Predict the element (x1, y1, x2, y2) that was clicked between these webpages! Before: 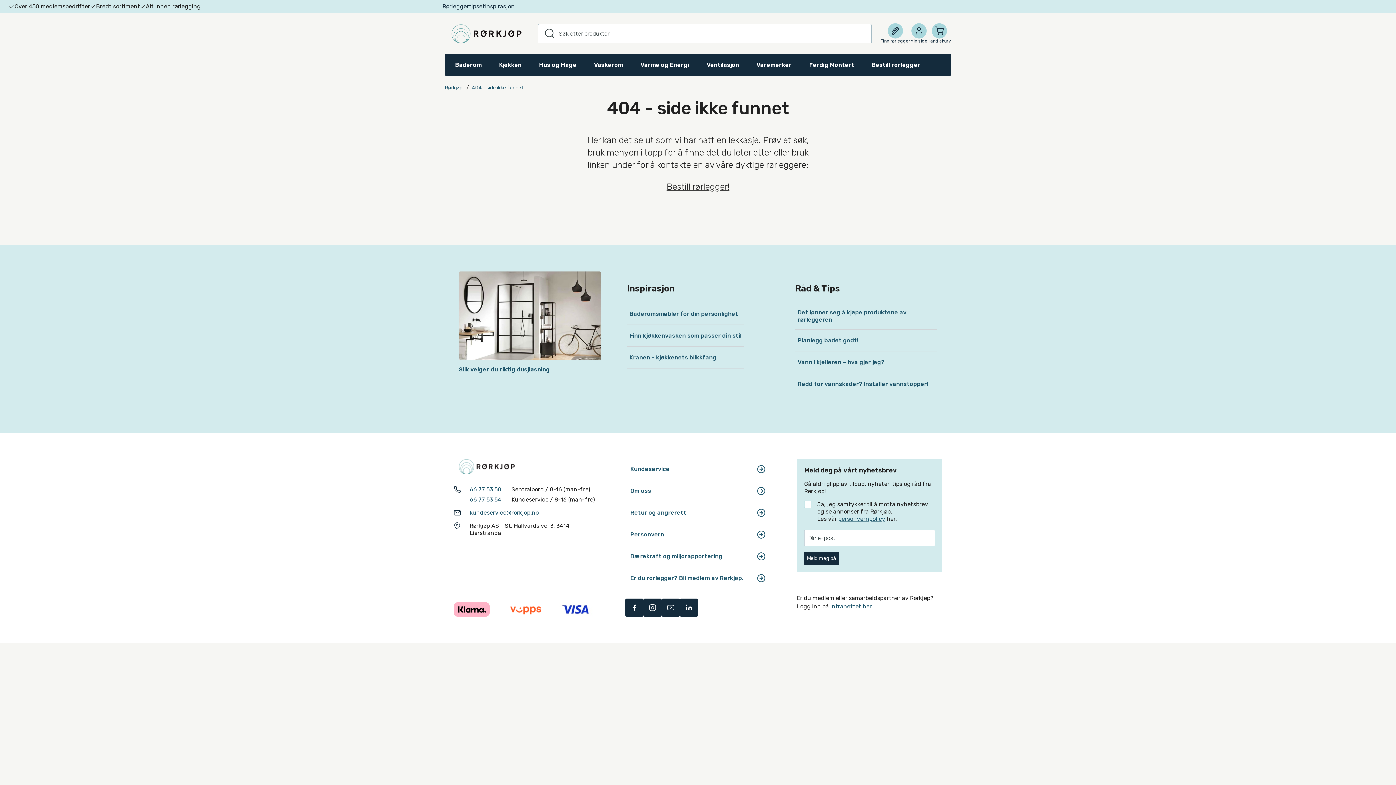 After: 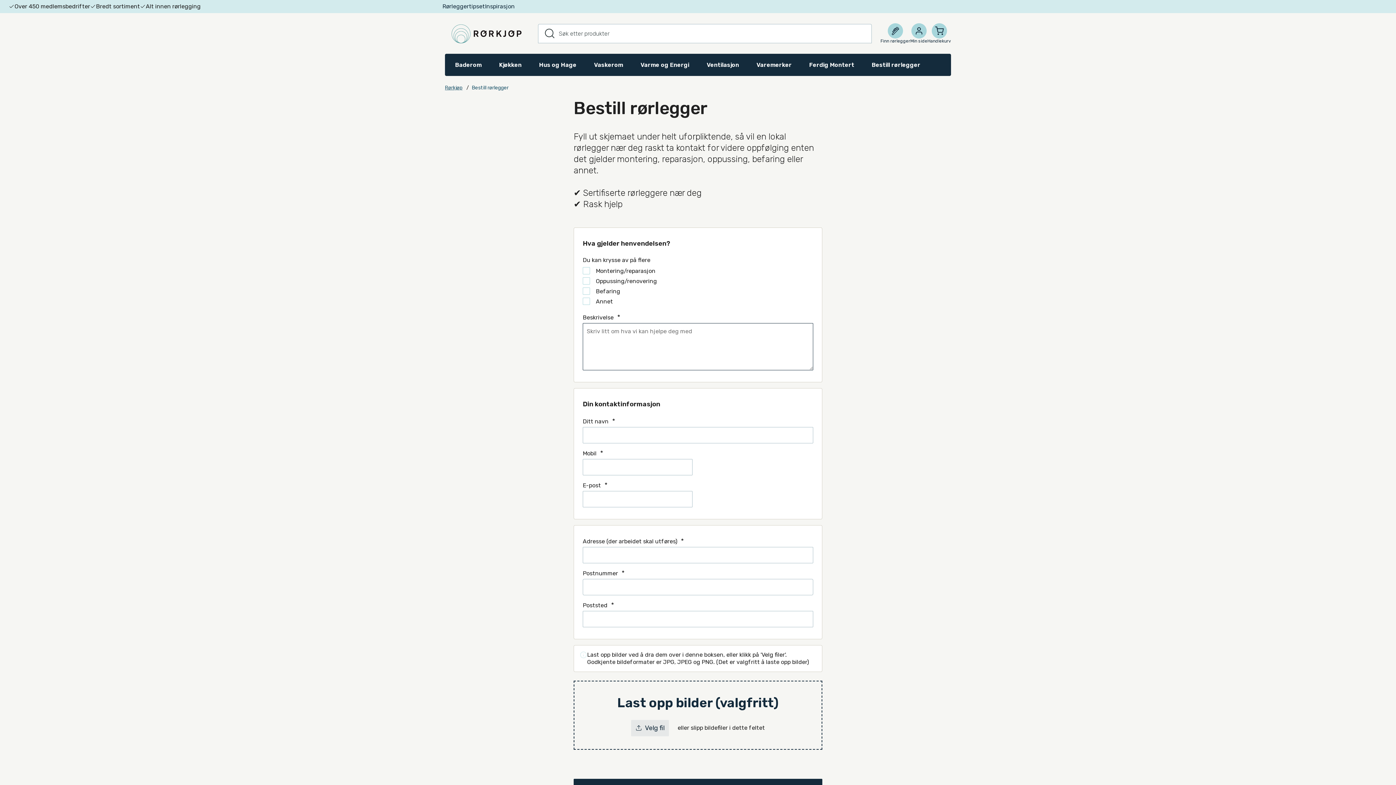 Action: label: Bestill rørlegger! bbox: (666, 181, 729, 192)